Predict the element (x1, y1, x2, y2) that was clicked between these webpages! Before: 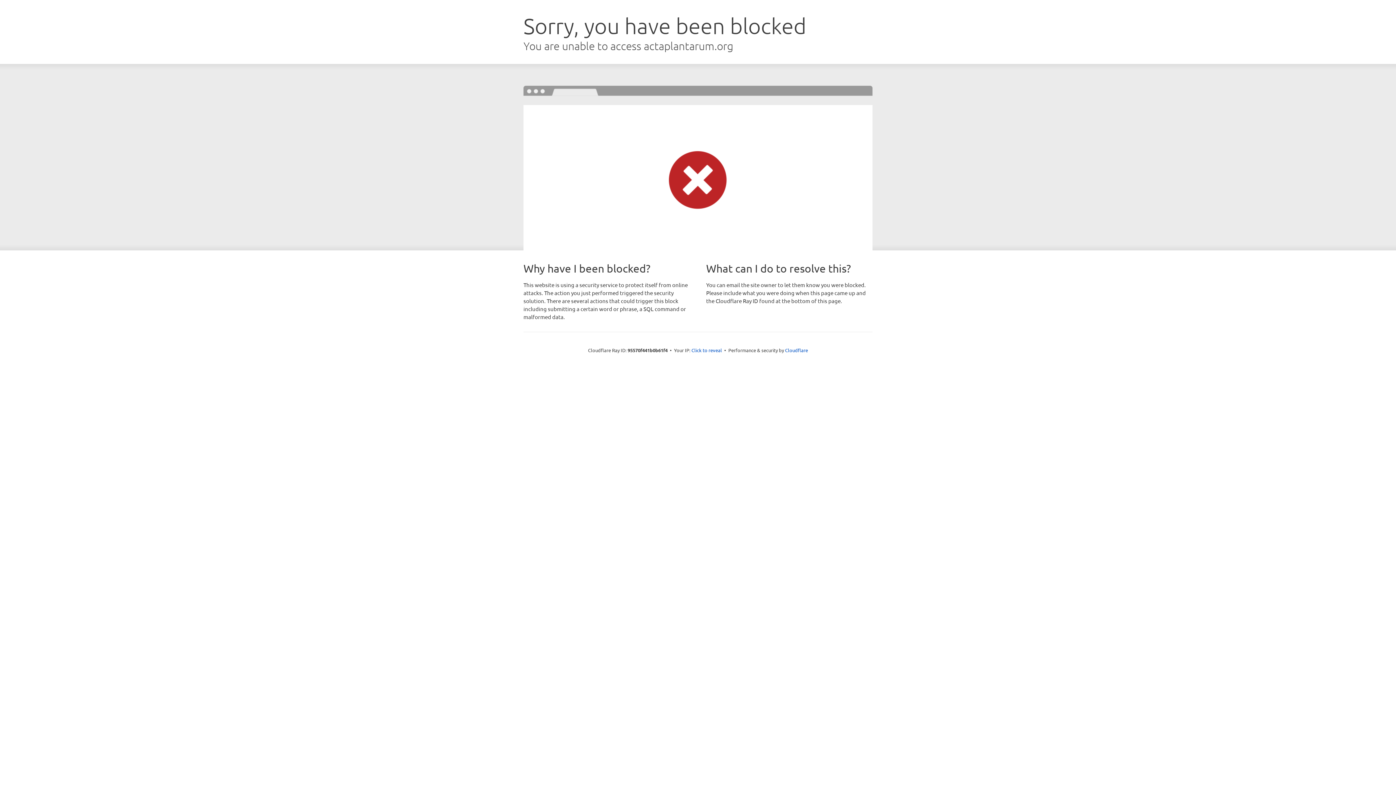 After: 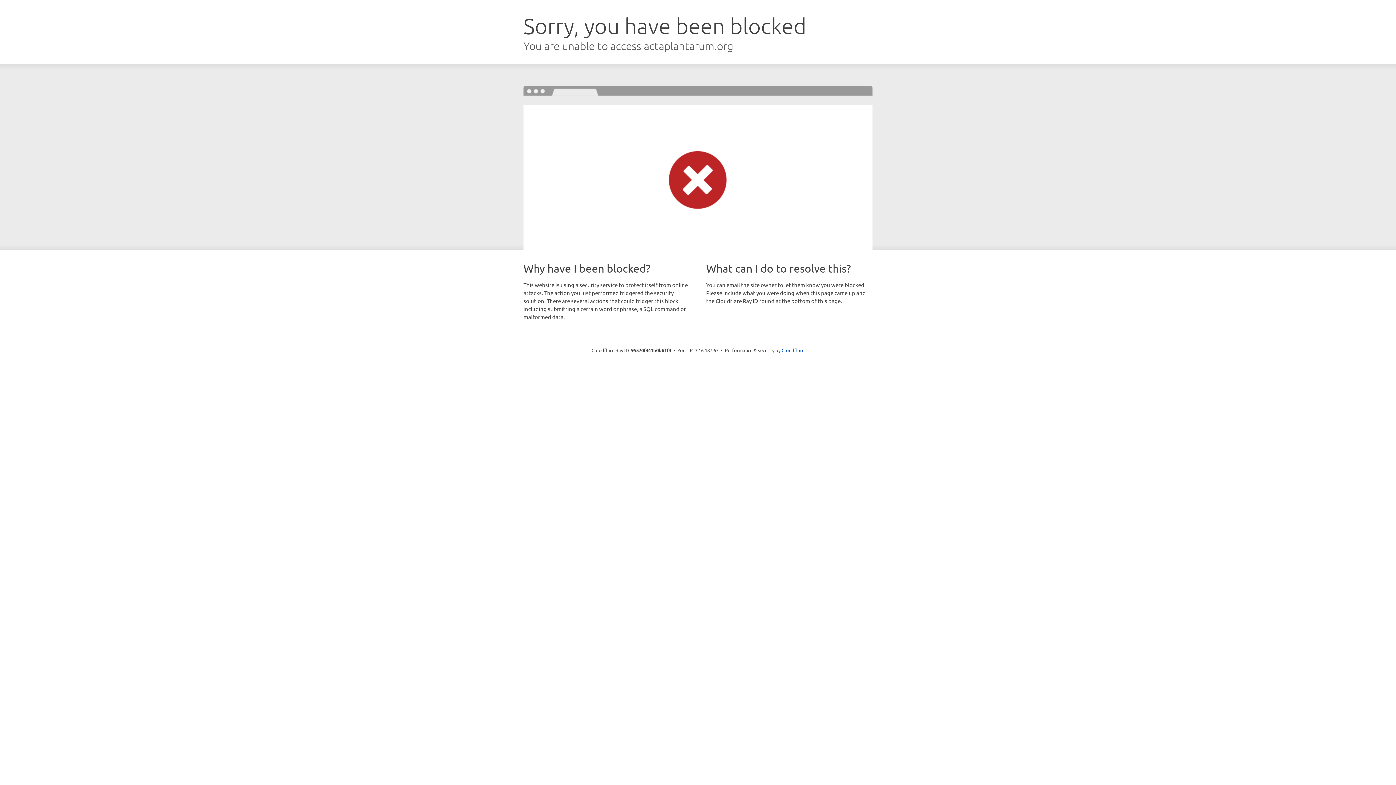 Action: bbox: (691, 346, 722, 353) label: Click to reveal